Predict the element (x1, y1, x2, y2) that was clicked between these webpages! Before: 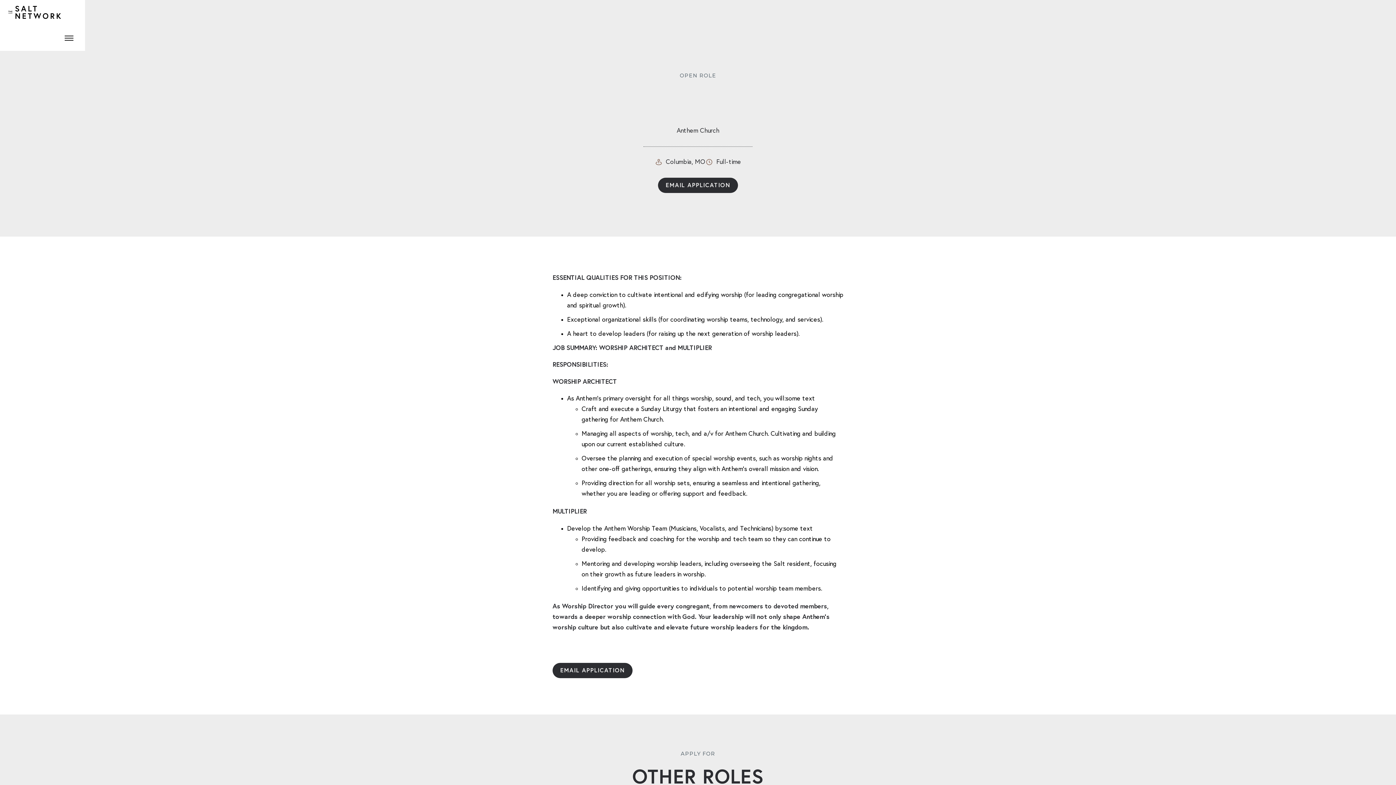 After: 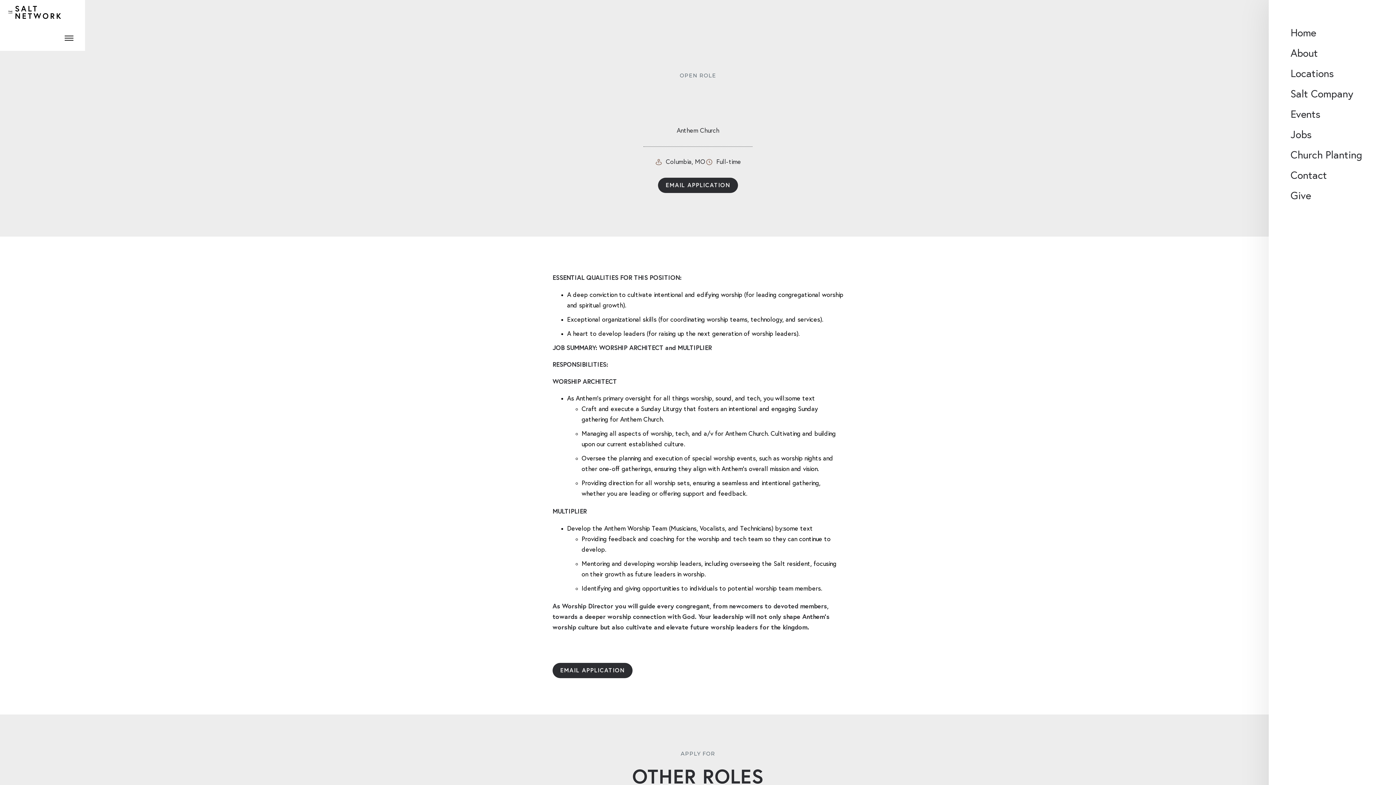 Action: bbox: (57, 25, 80, 50) label: menu